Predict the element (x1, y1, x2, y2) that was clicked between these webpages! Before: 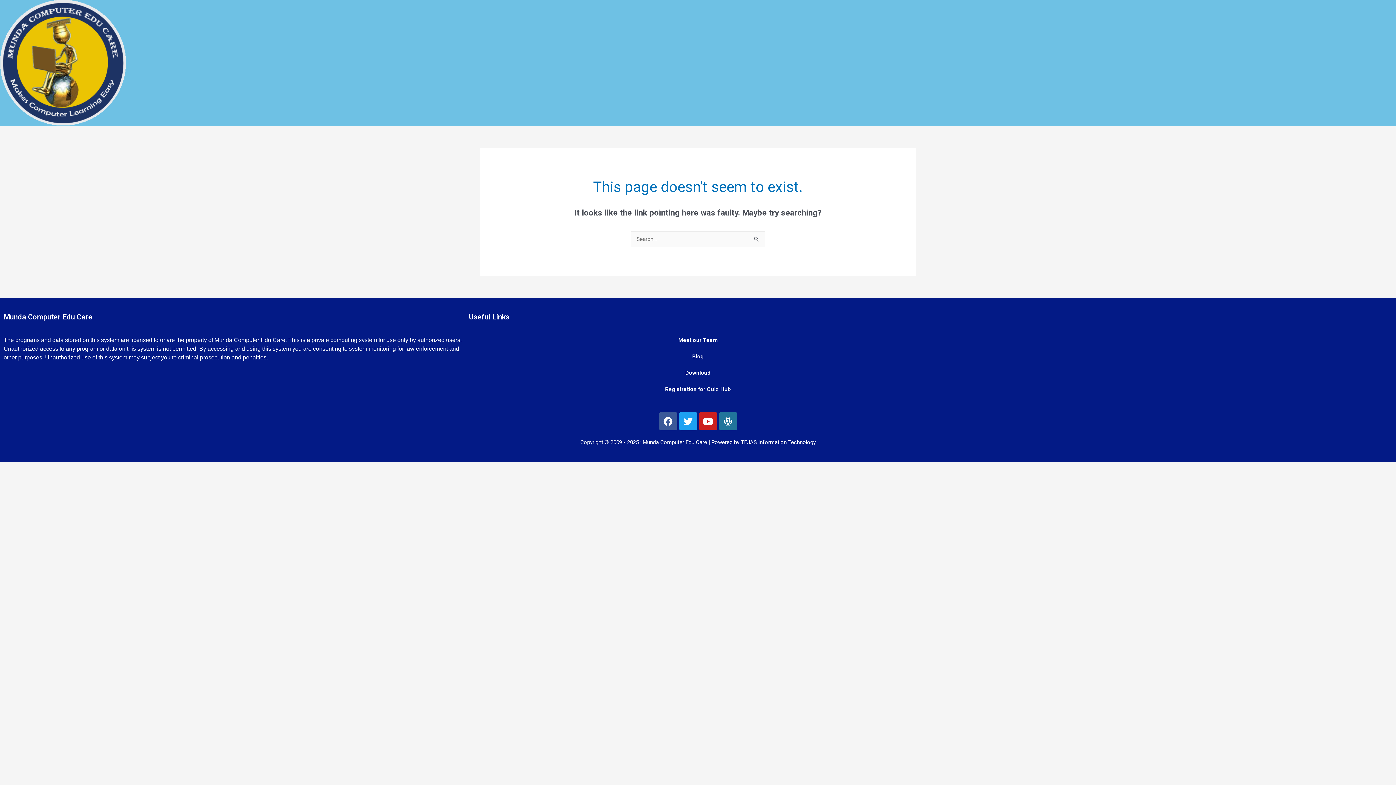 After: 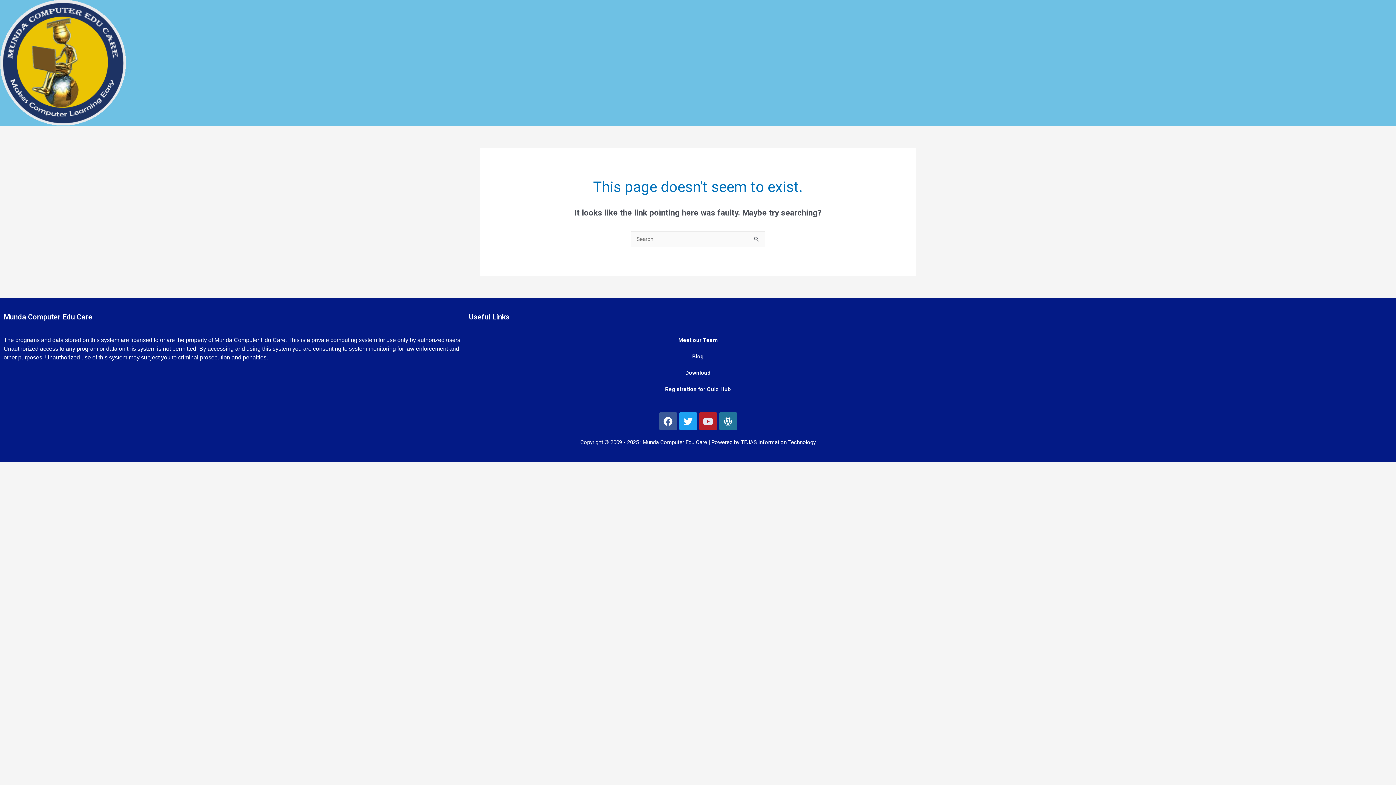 Action: label: Youtube bbox: (699, 412, 717, 430)